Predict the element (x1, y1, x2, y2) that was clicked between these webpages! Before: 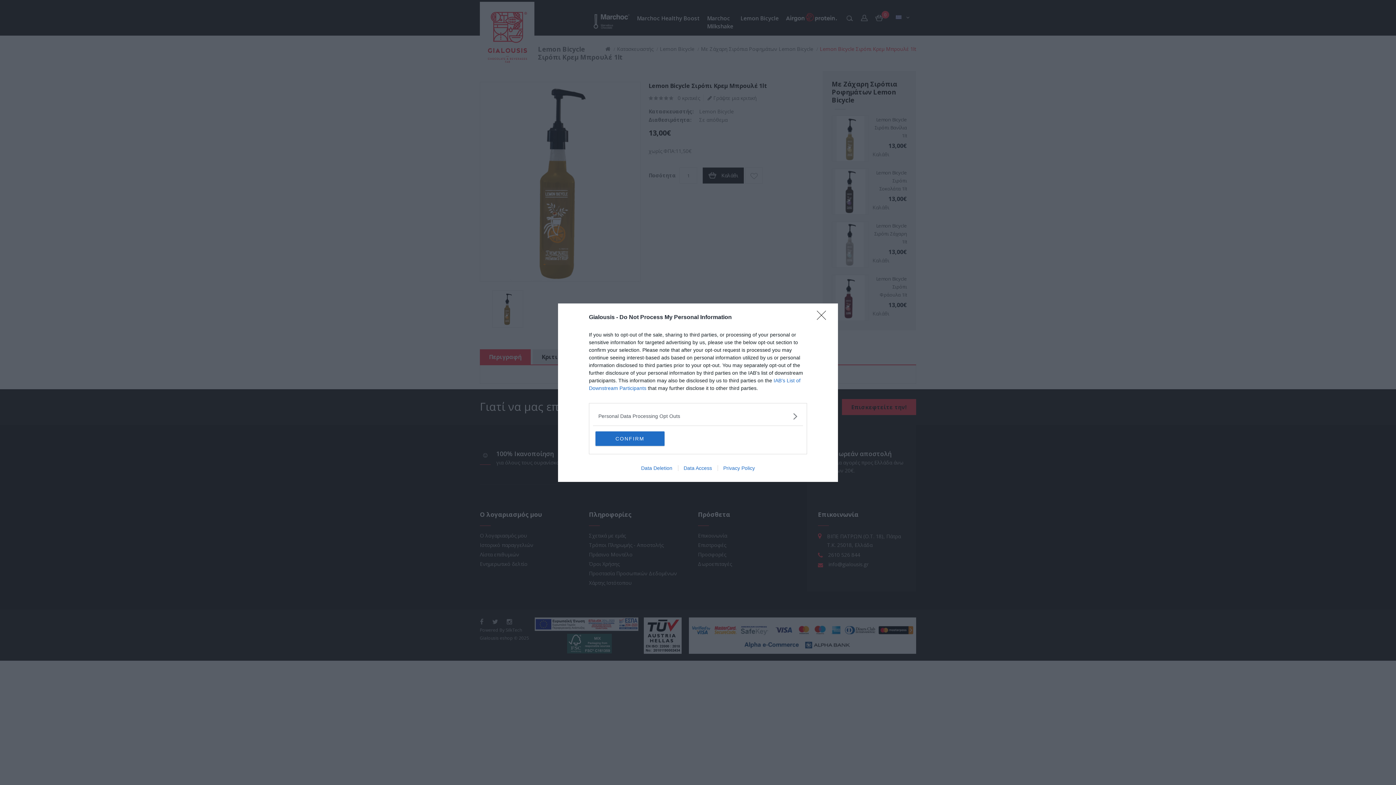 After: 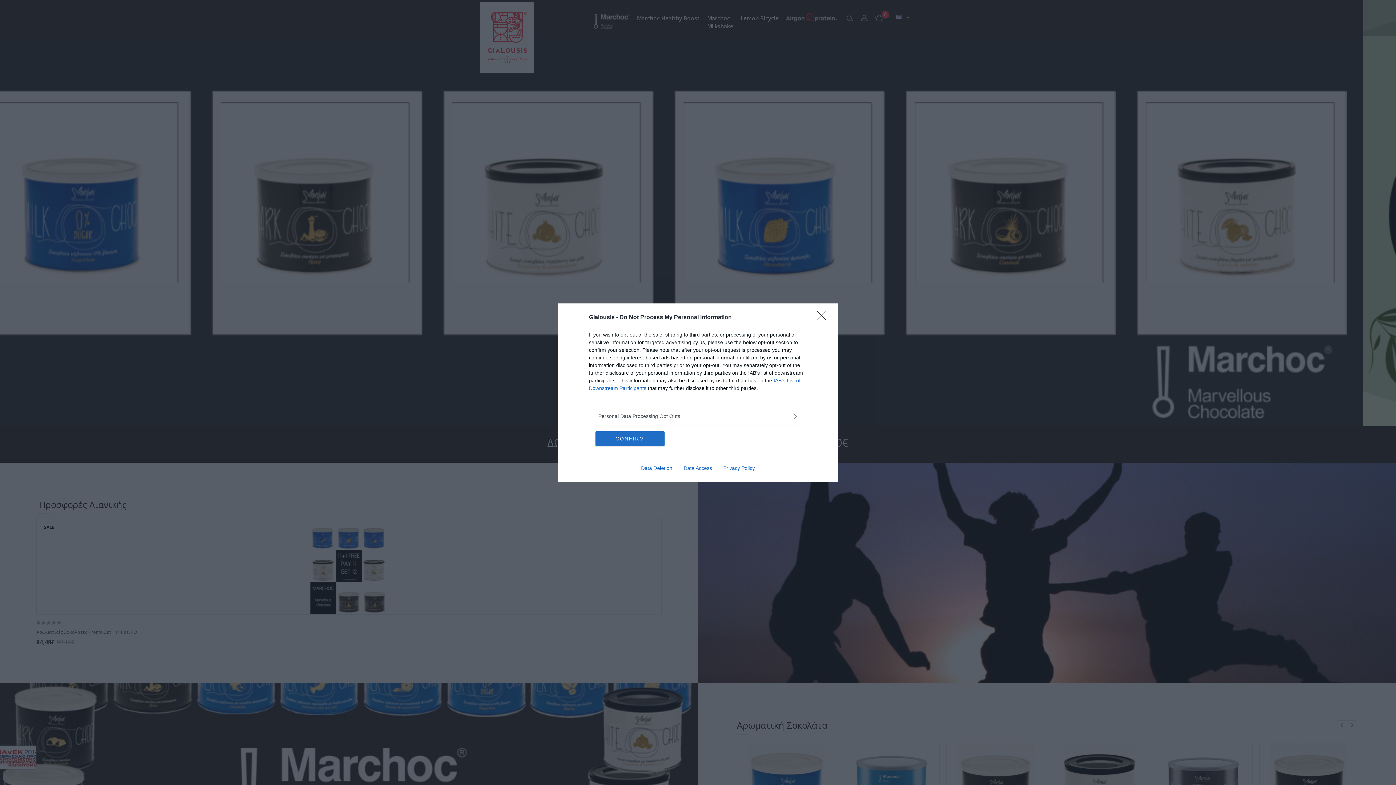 Action: bbox: (717, 465, 760, 471) label: Privacy Policy